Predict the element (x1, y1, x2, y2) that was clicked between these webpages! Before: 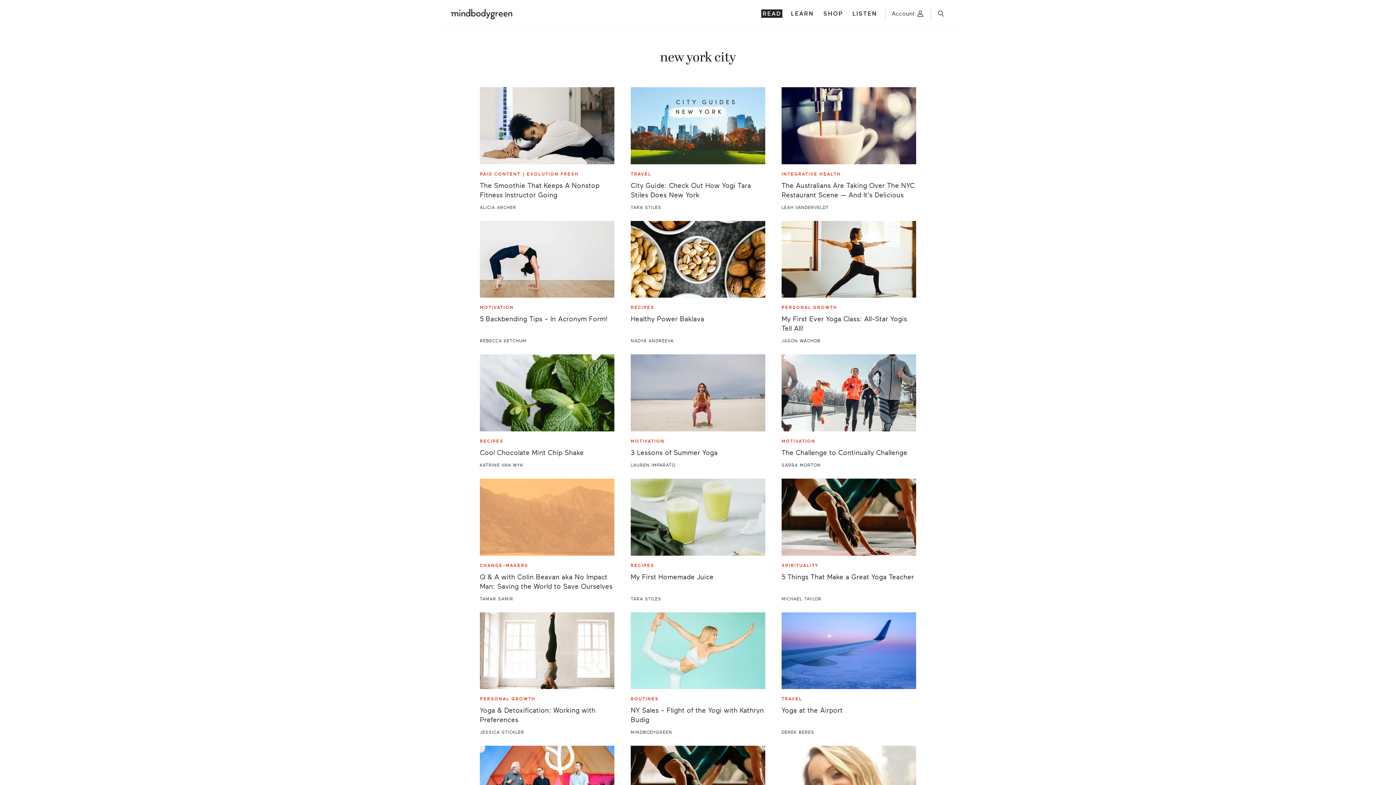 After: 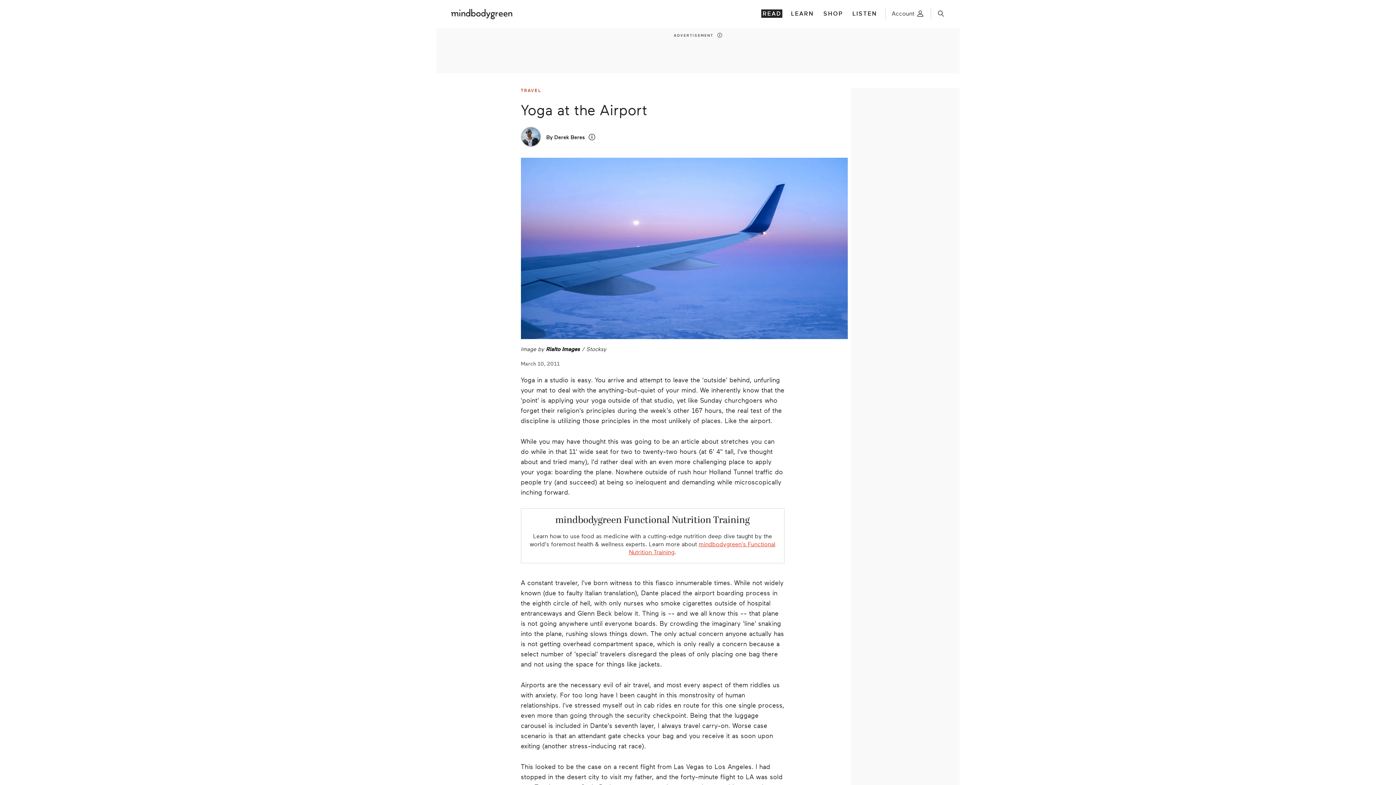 Action: bbox: (781, 706, 916, 715) label: Yoga at the Airport